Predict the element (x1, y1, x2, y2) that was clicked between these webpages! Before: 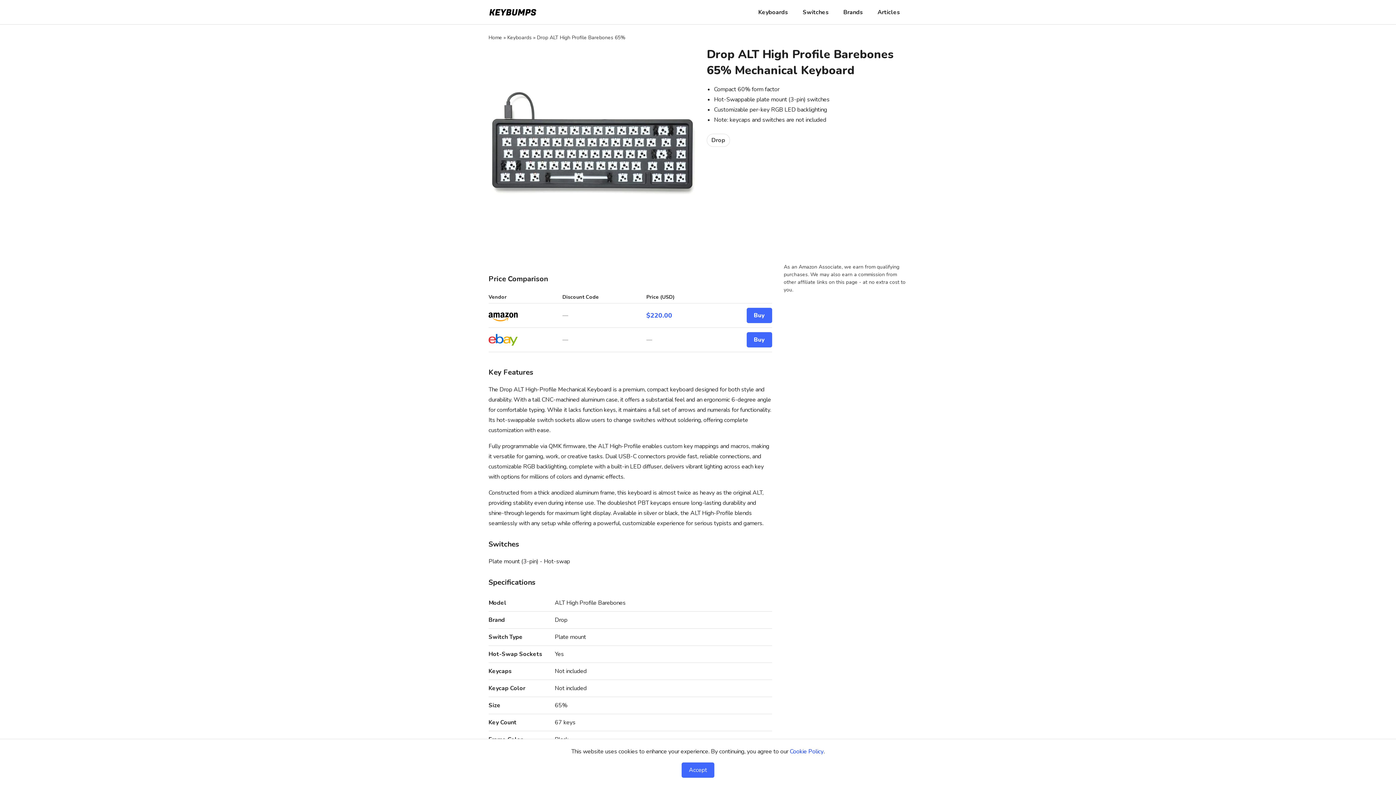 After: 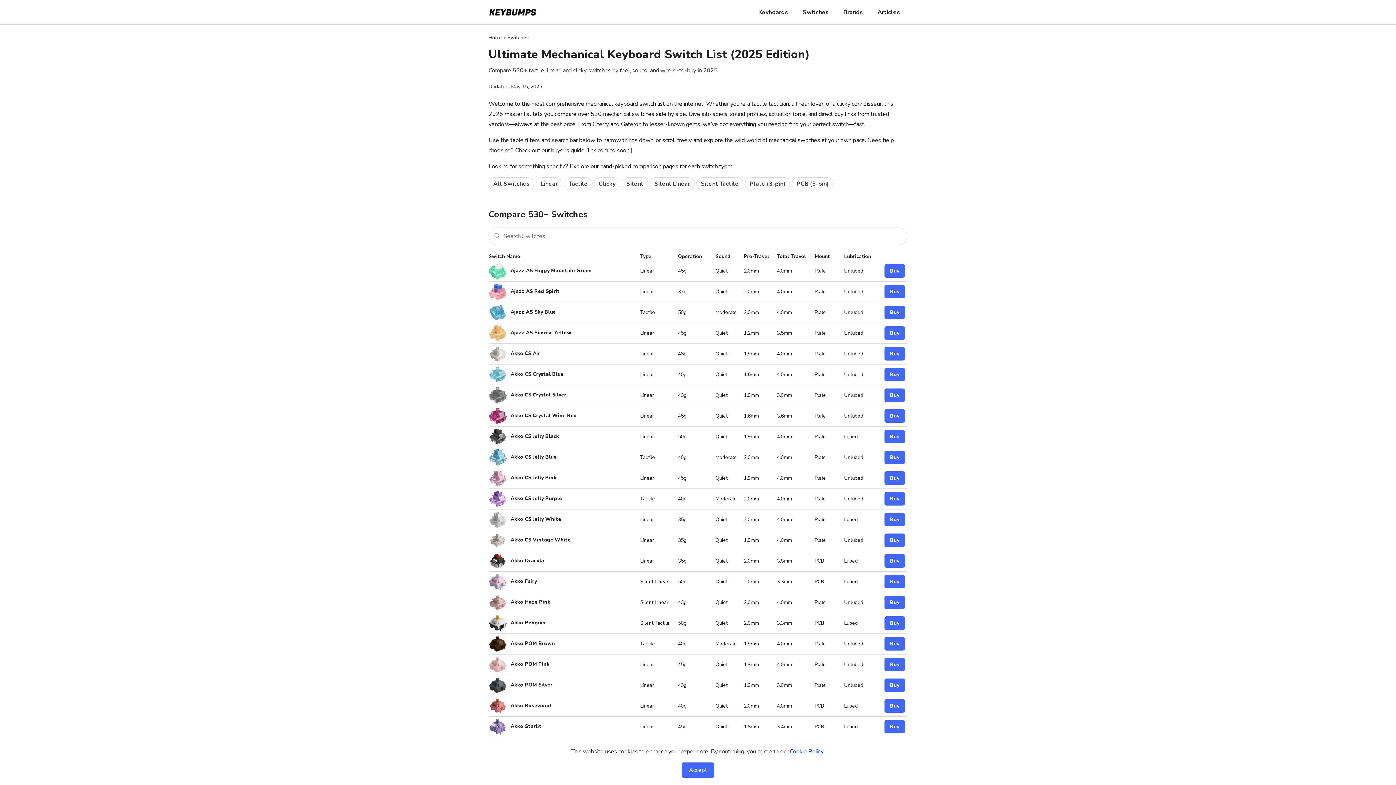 Action: bbox: (795, 0, 836, 24) label: Switches